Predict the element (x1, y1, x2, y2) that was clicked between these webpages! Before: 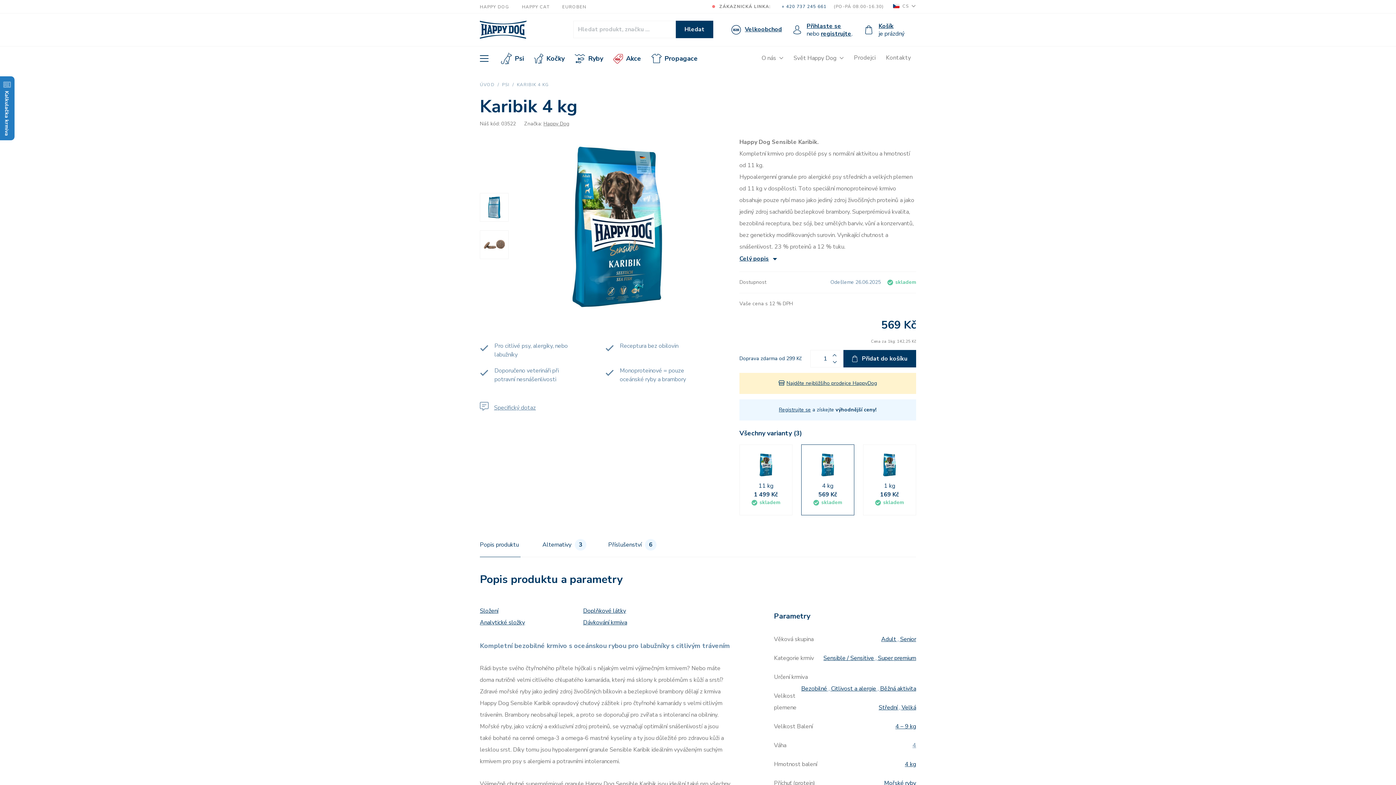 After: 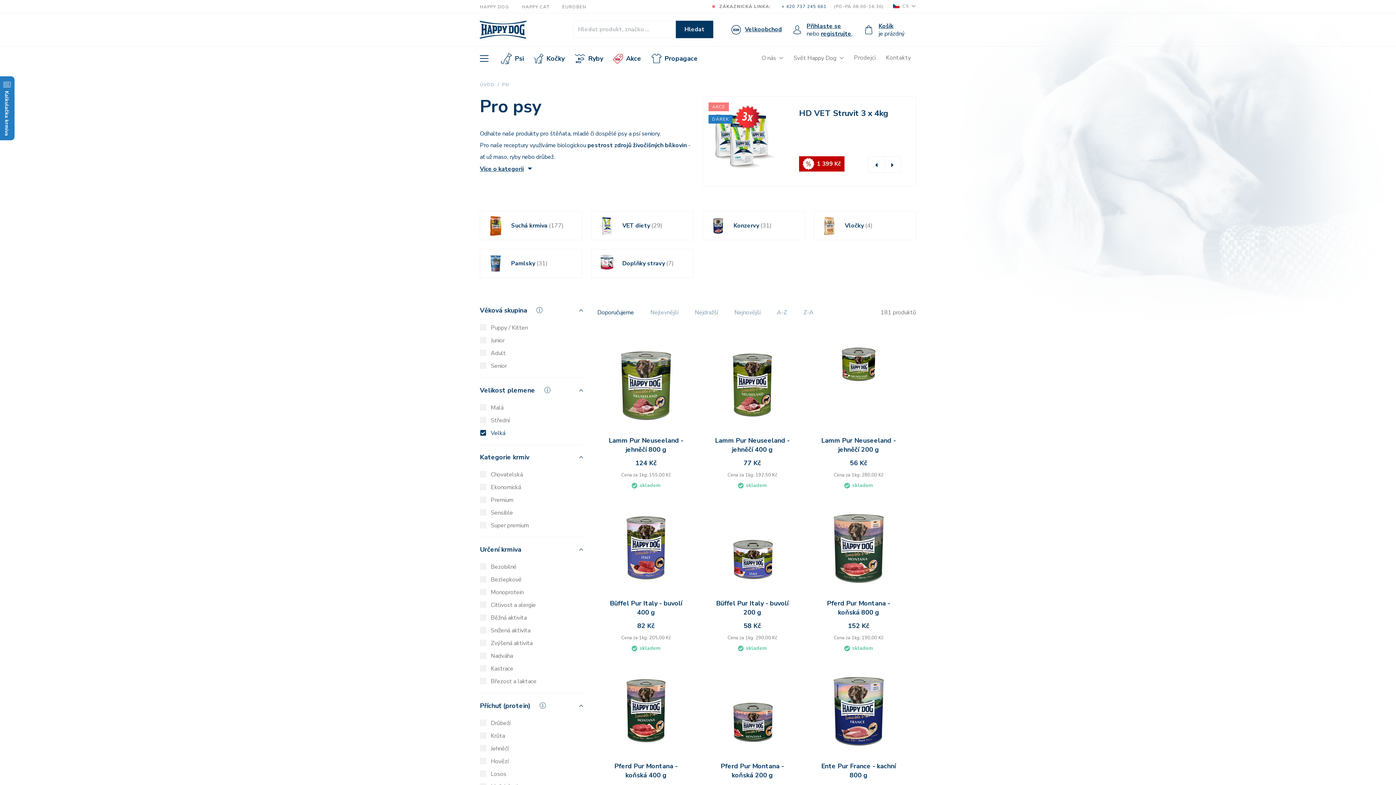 Action: label: Velká bbox: (901, 704, 916, 712)